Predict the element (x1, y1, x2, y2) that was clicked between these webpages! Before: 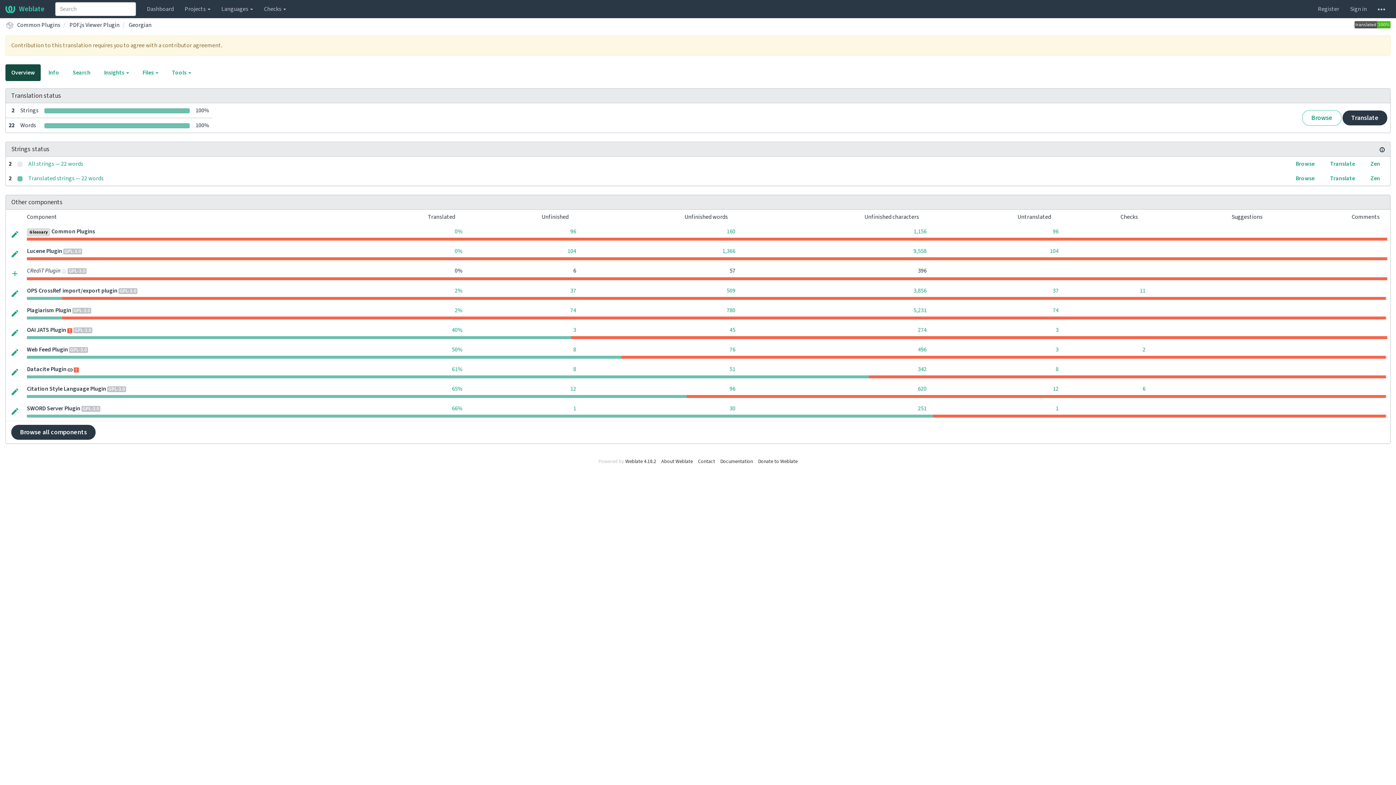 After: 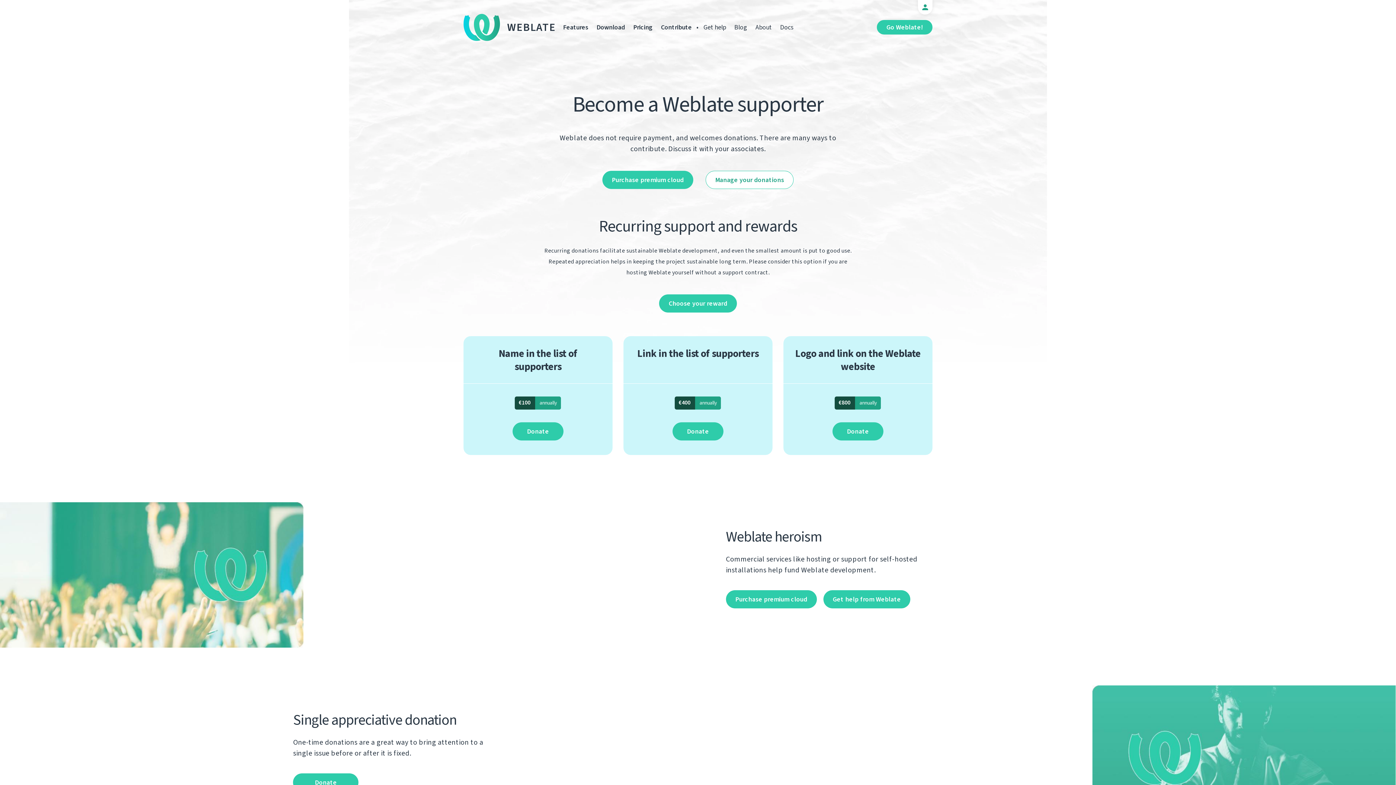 Action: label: Donate to Weblate bbox: (758, 458, 797, 465)